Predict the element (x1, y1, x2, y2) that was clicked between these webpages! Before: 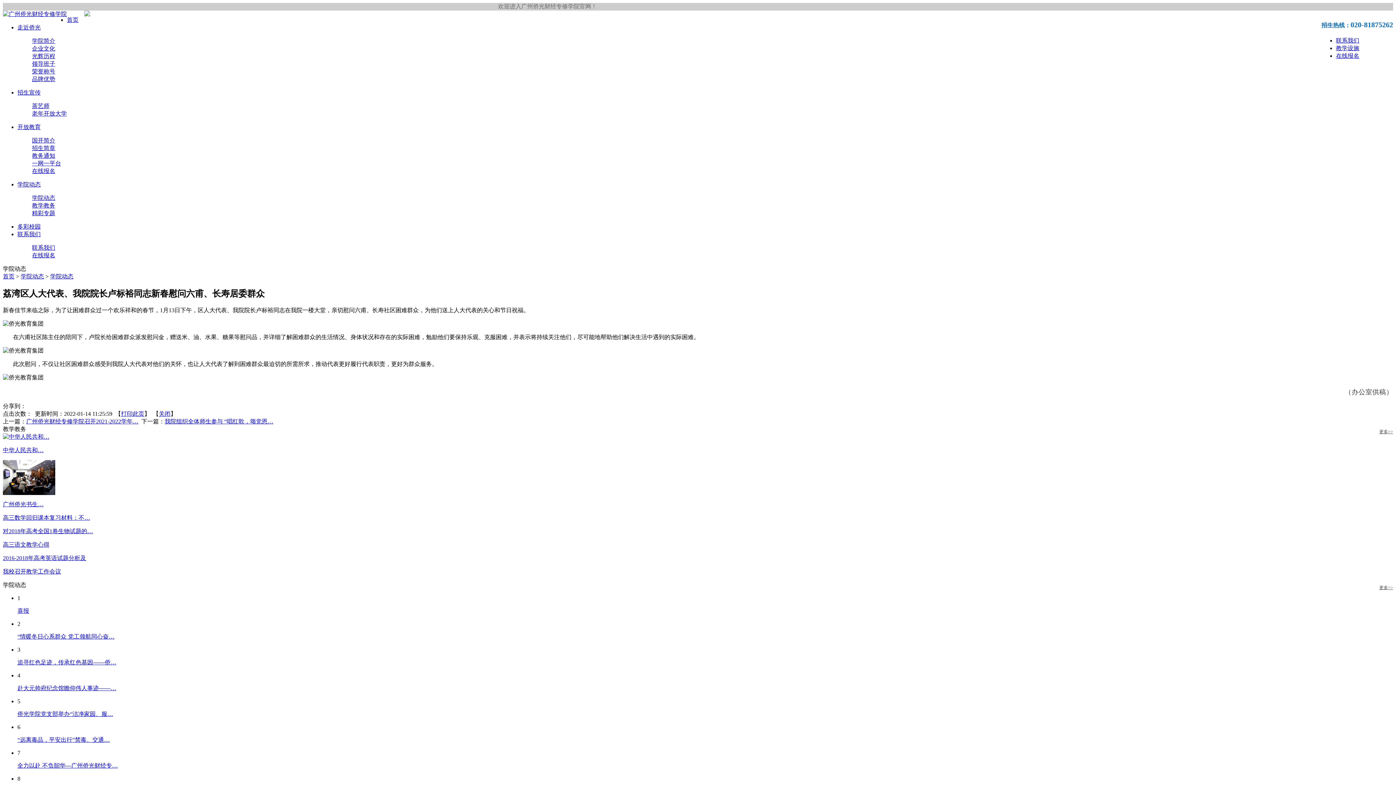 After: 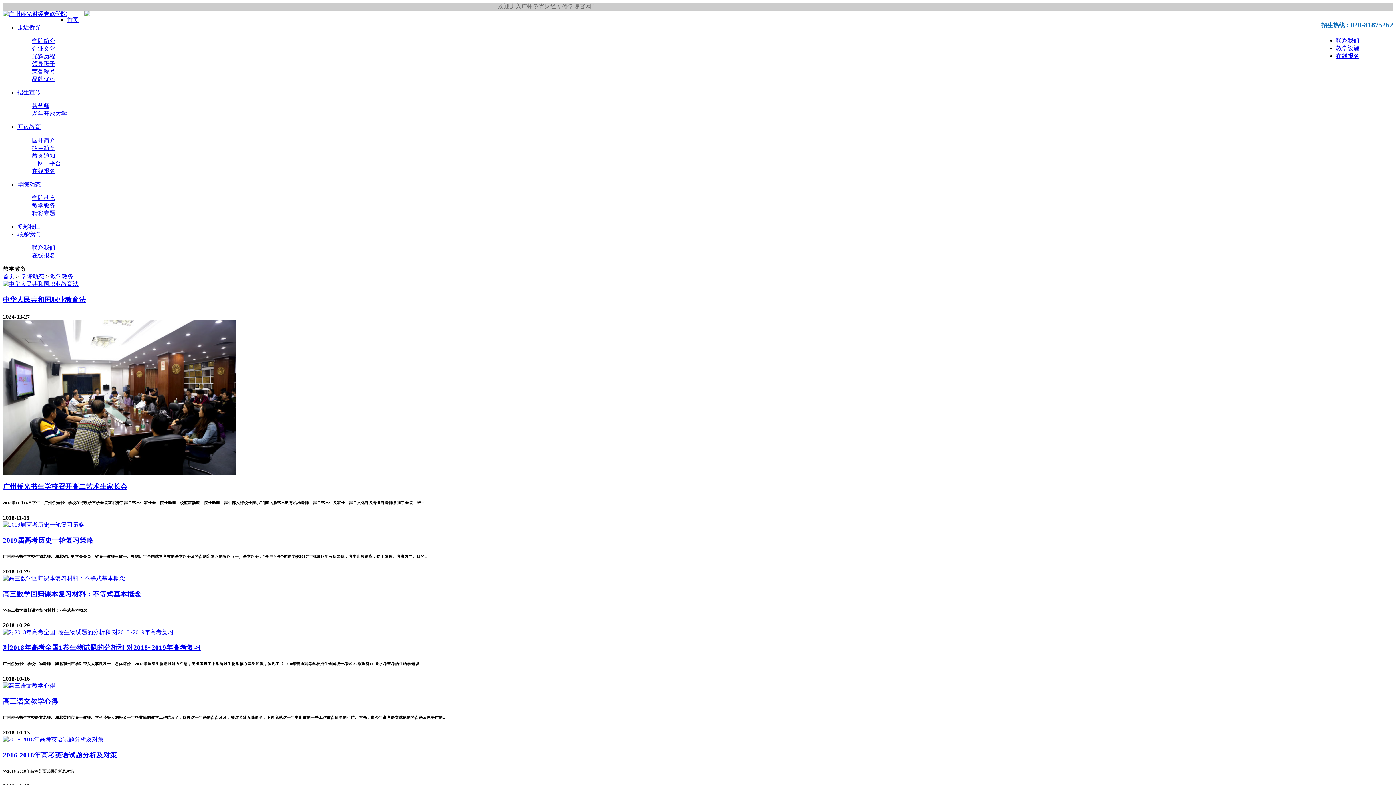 Action: label: 更多>> bbox: (1379, 425, 1393, 438)